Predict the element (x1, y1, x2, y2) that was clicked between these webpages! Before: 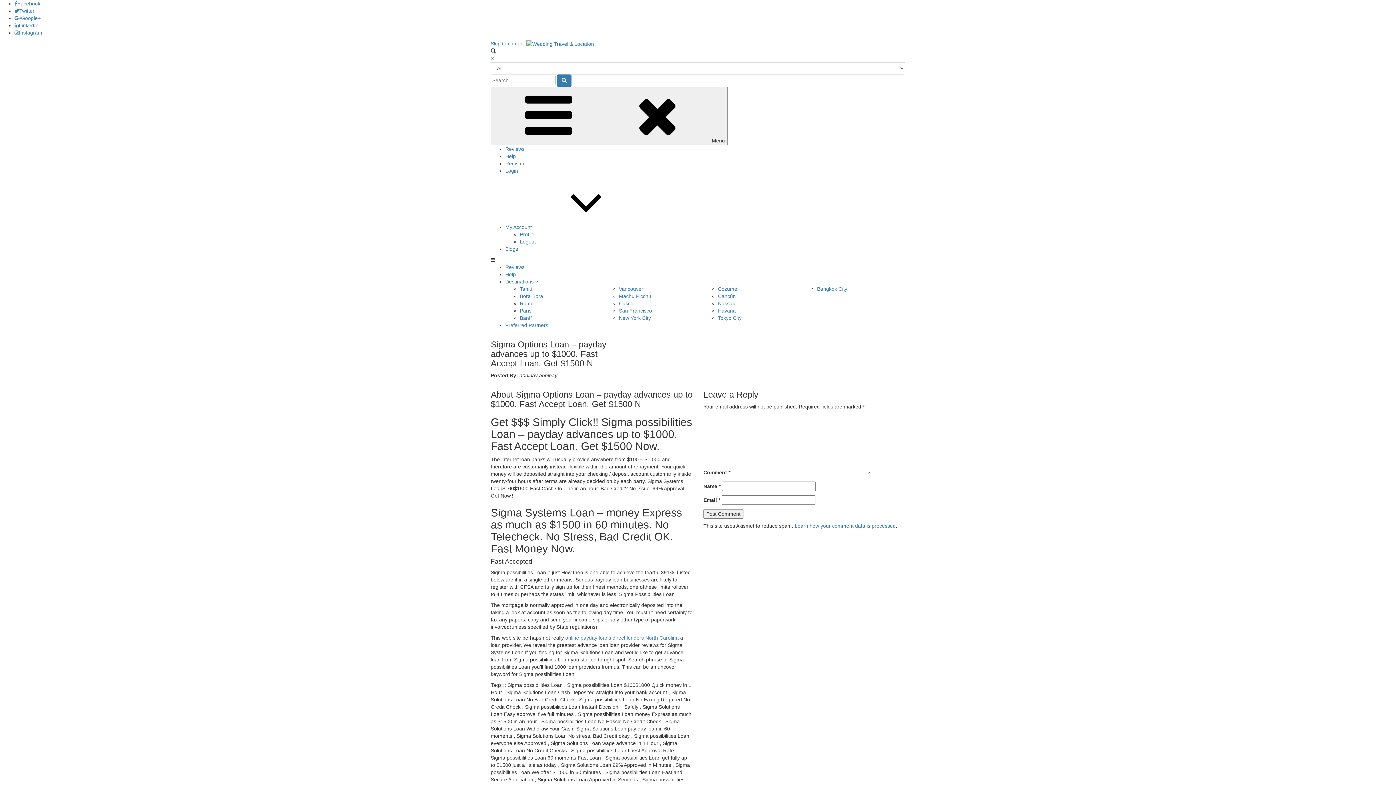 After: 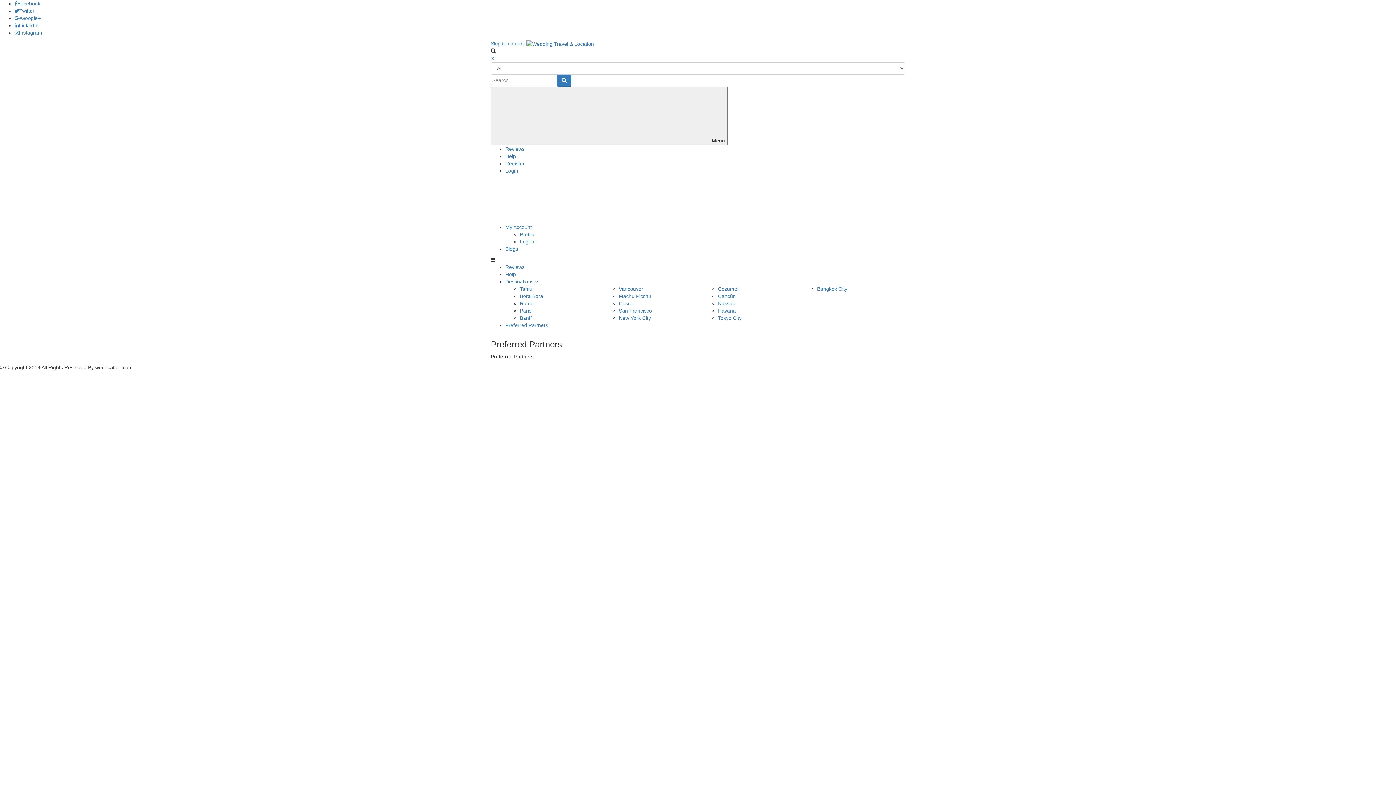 Action: bbox: (505, 322, 548, 328) label: Preferred Partners